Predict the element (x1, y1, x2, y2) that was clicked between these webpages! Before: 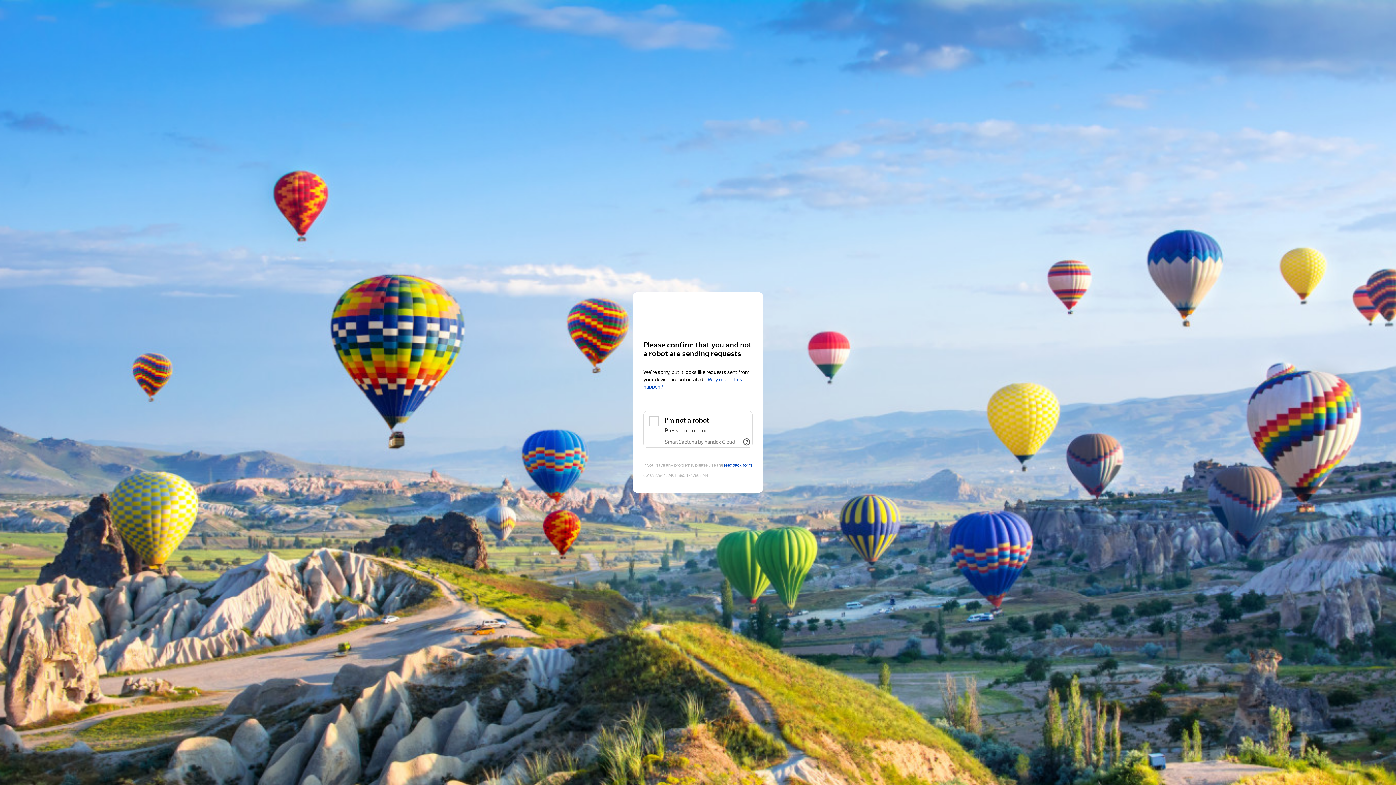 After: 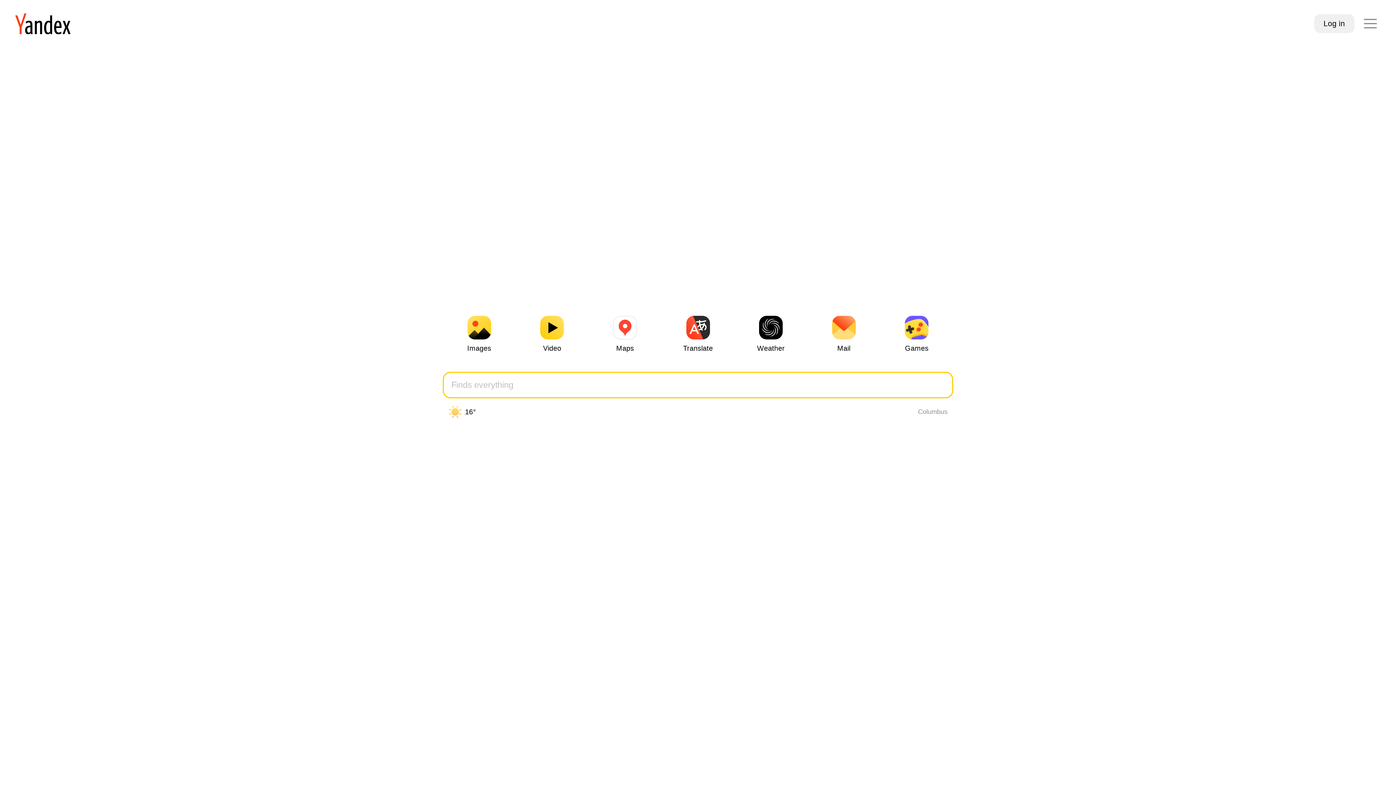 Action: label: Yandex bbox: (643, 306, 752, 319)